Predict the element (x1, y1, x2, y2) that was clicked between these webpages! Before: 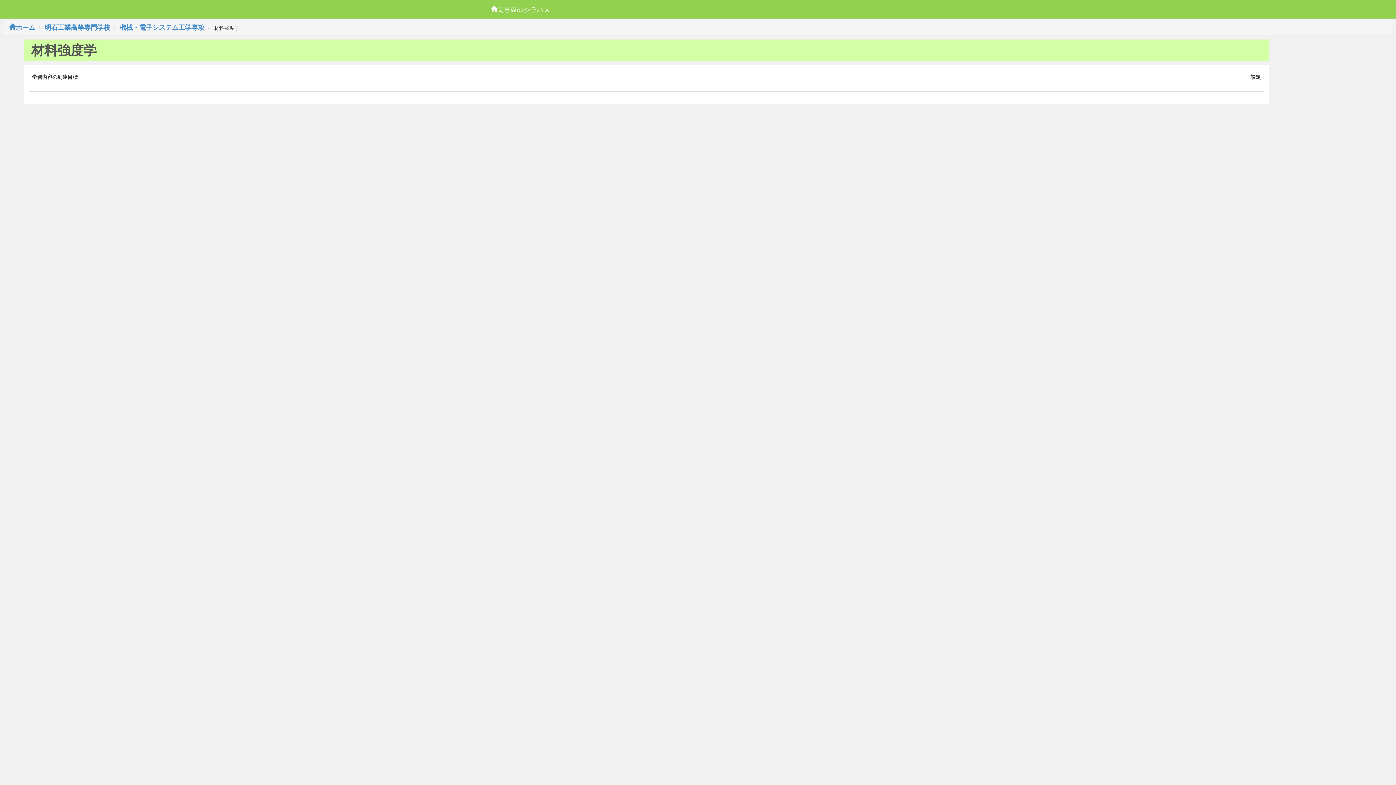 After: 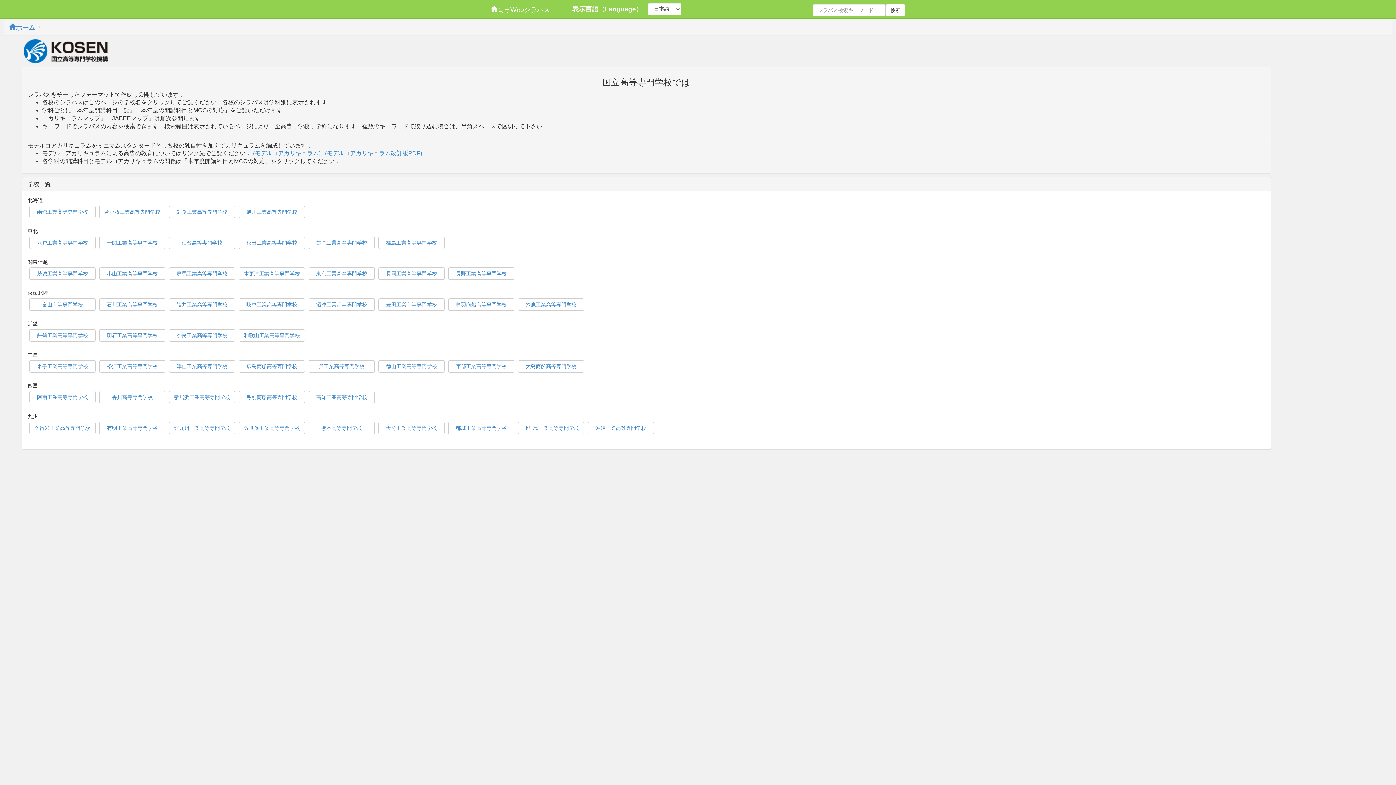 Action: label: ホーム bbox: (9, 24, 35, 31)